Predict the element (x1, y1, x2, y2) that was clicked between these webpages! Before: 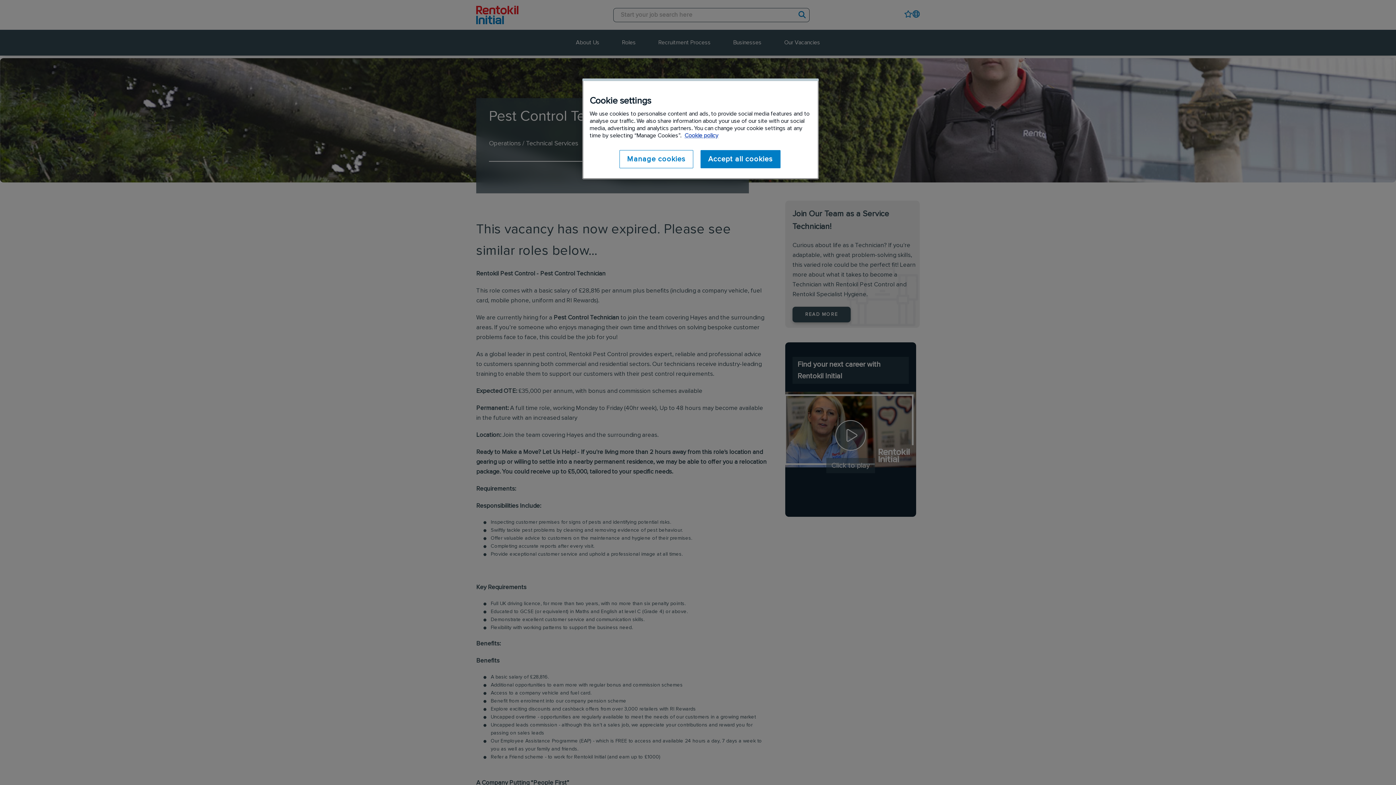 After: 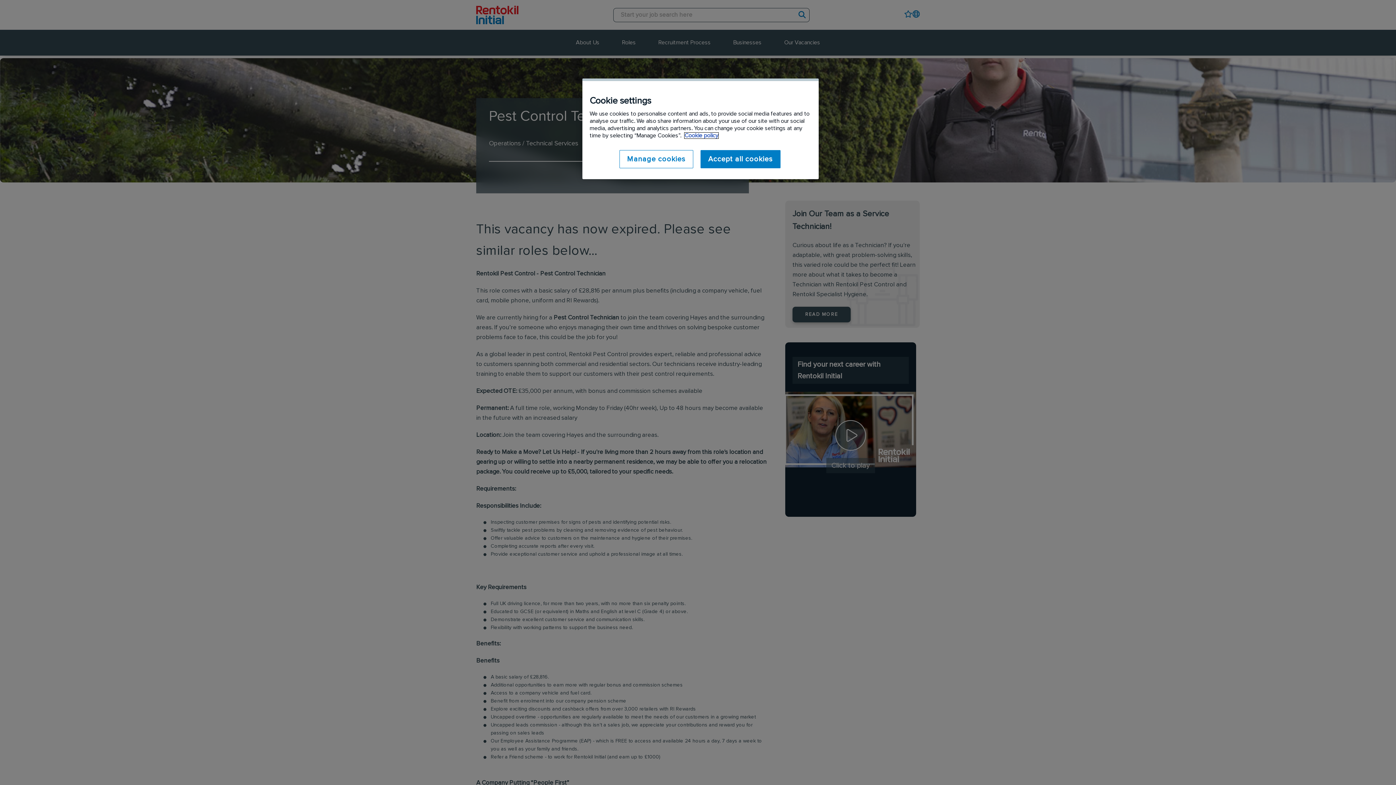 Action: bbox: (684, 132, 718, 138) label: More information about your privacy, opens in a new tab